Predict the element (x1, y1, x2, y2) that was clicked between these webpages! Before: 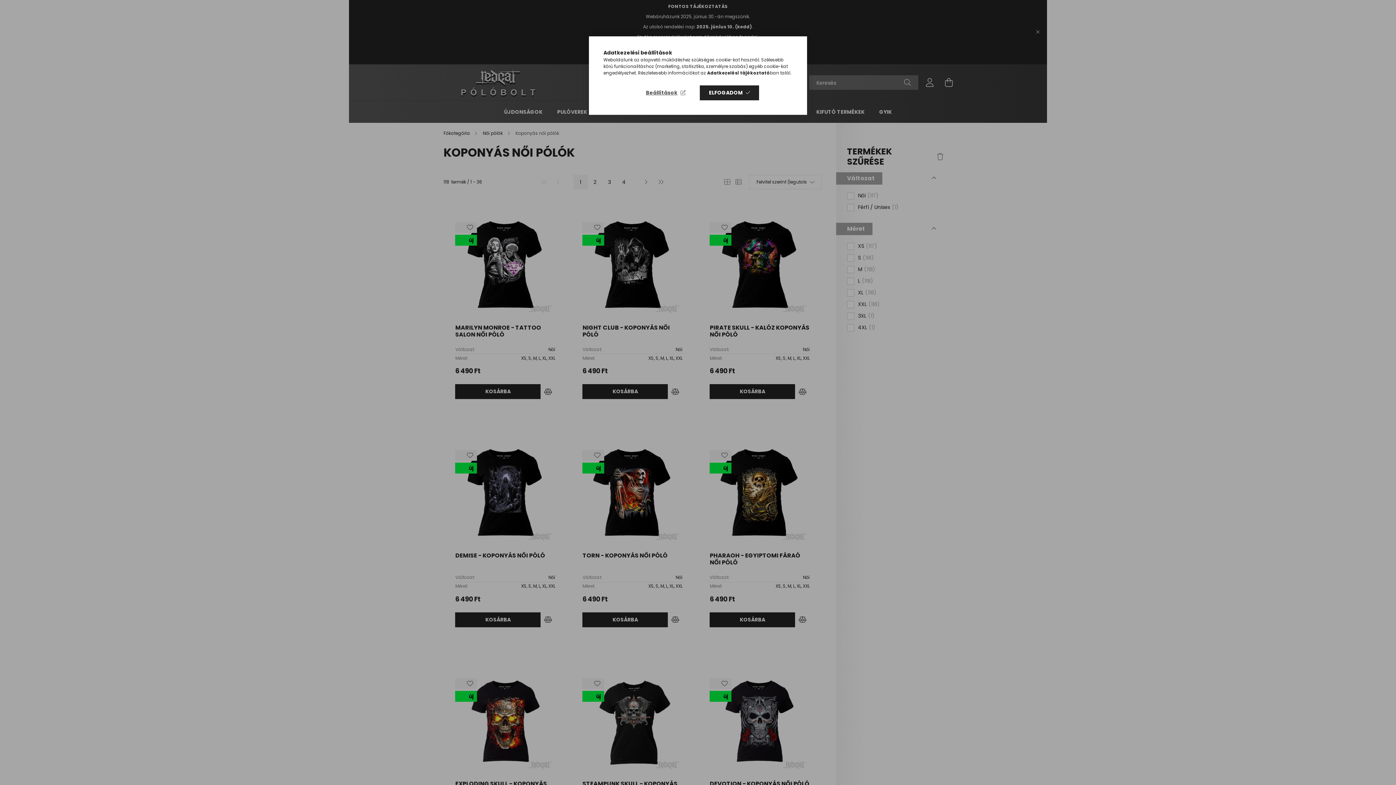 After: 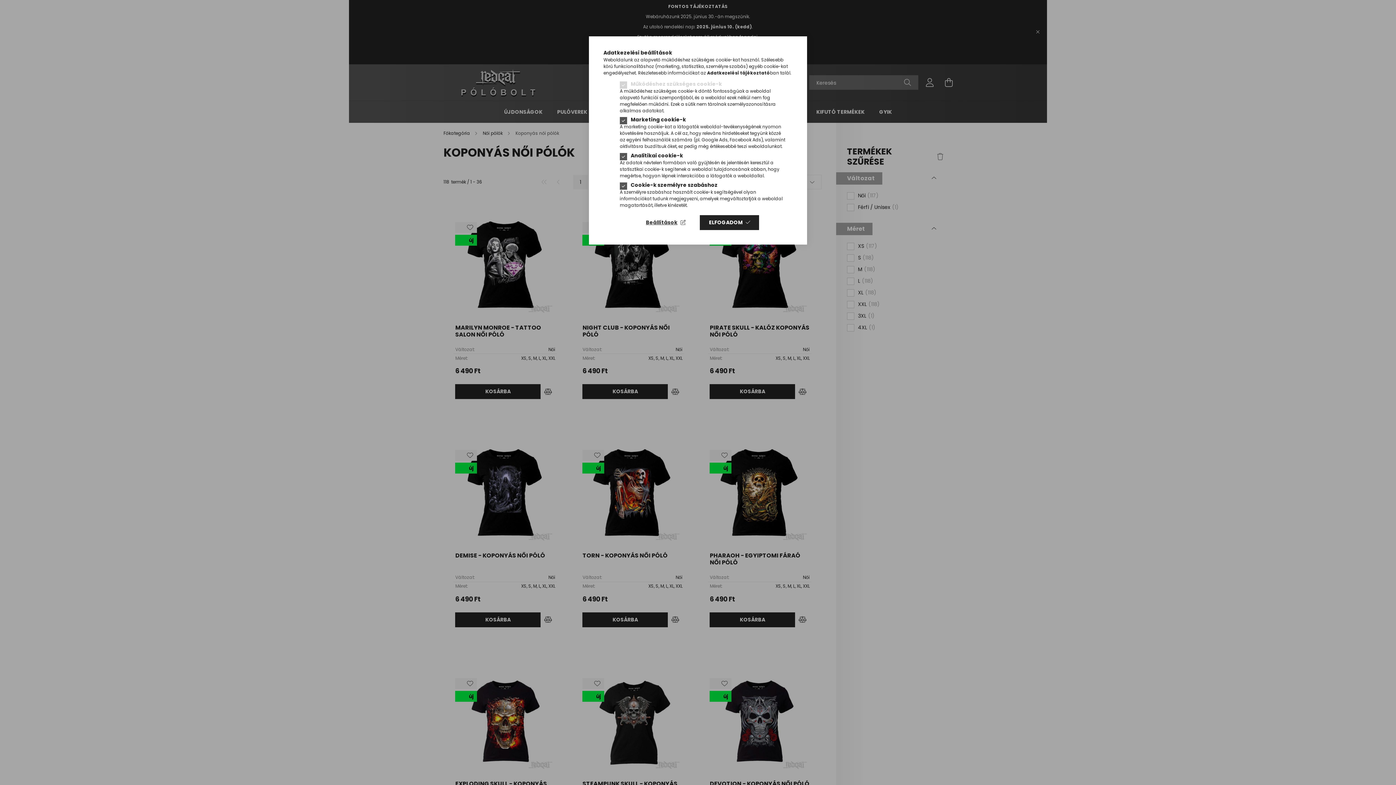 Action: label: Beállítások bbox: (636, 85, 694, 100)